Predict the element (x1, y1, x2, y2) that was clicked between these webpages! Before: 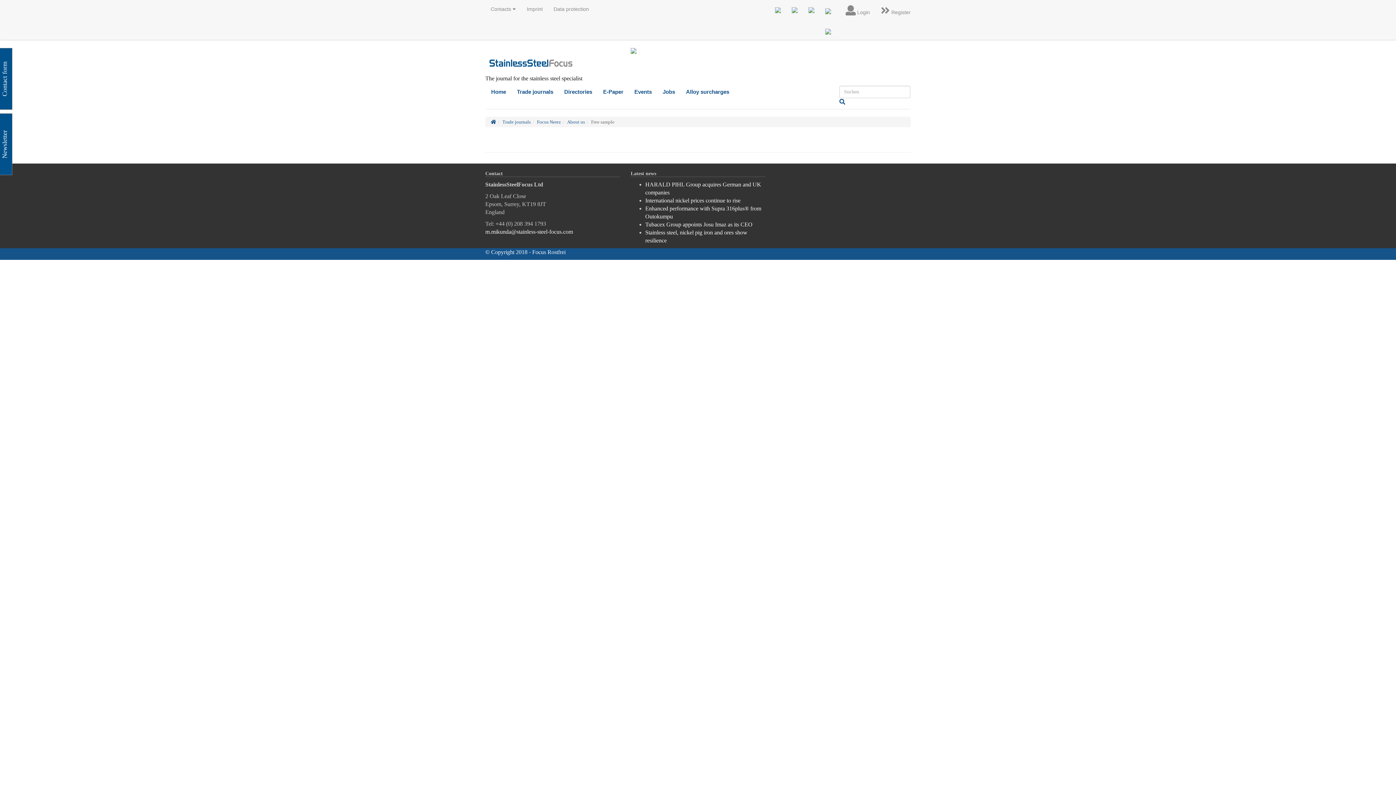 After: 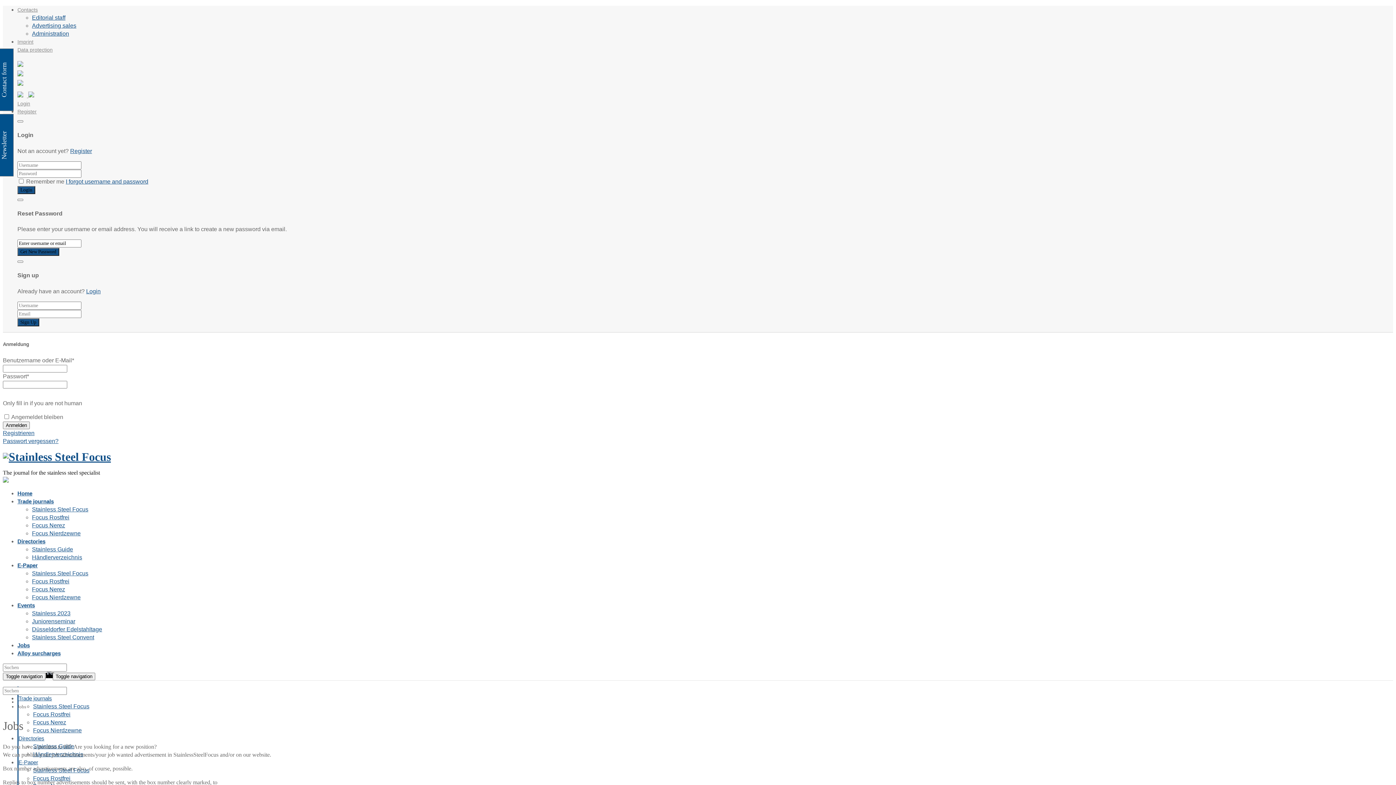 Action: label: Jobs bbox: (657, 82, 680, 100)